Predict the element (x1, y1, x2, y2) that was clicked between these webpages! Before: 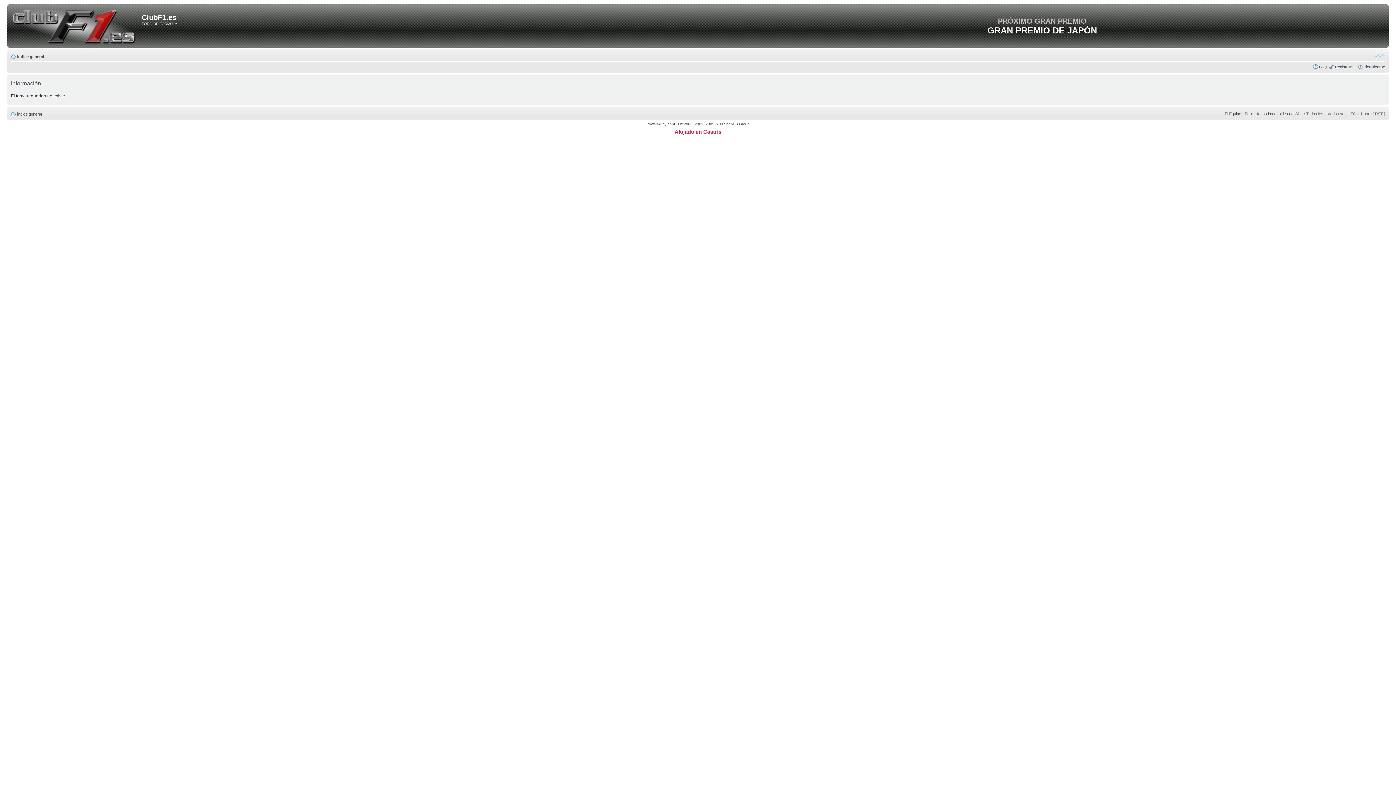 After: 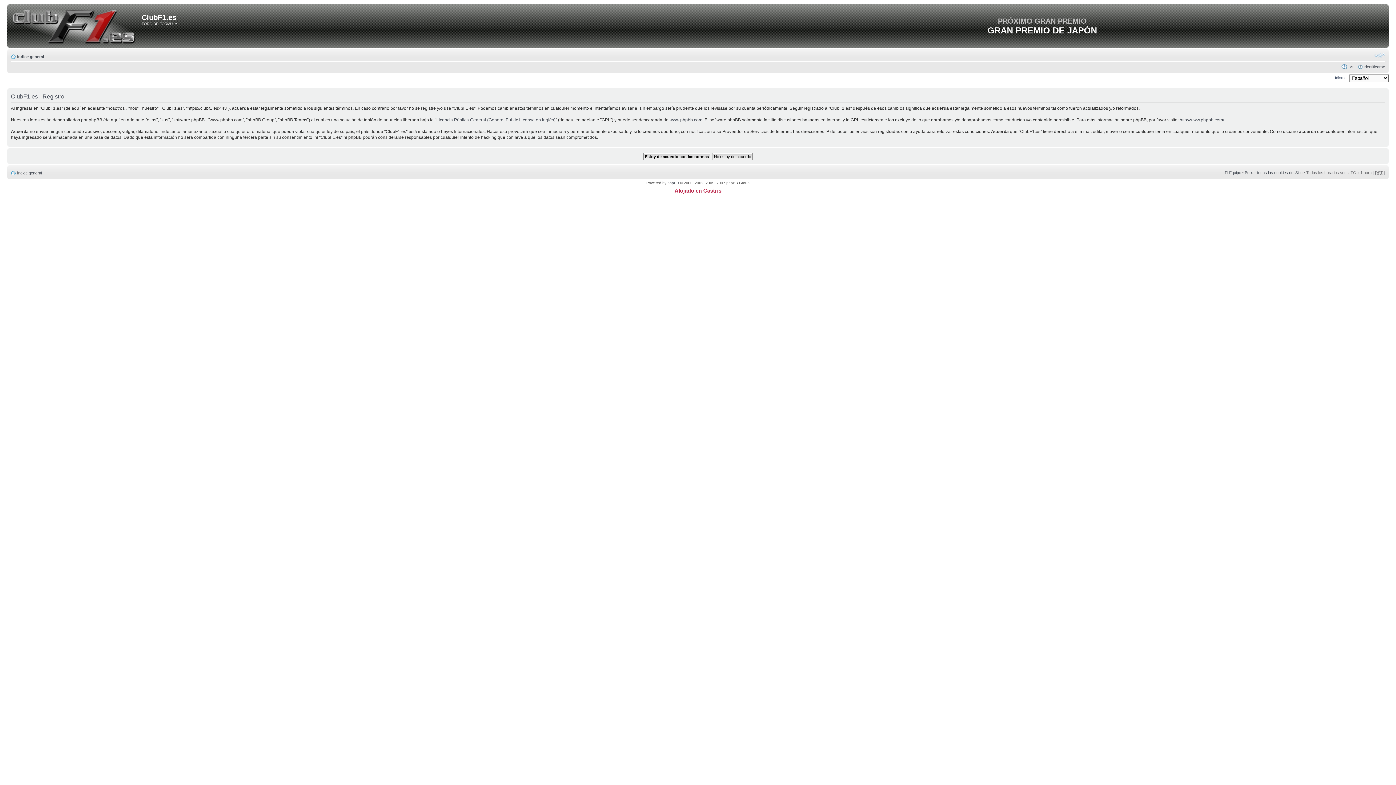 Action: bbox: (1335, 64, 1356, 69) label: Registrarse